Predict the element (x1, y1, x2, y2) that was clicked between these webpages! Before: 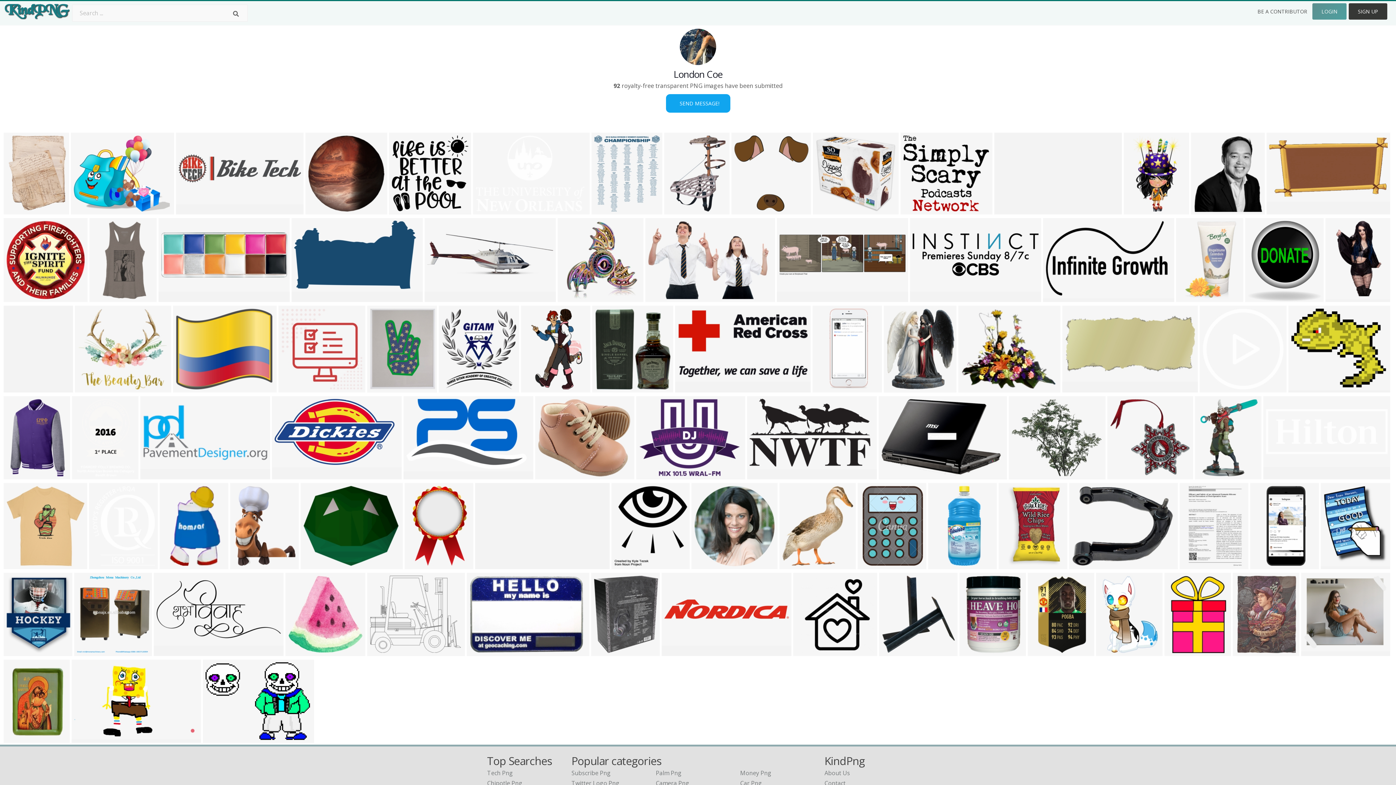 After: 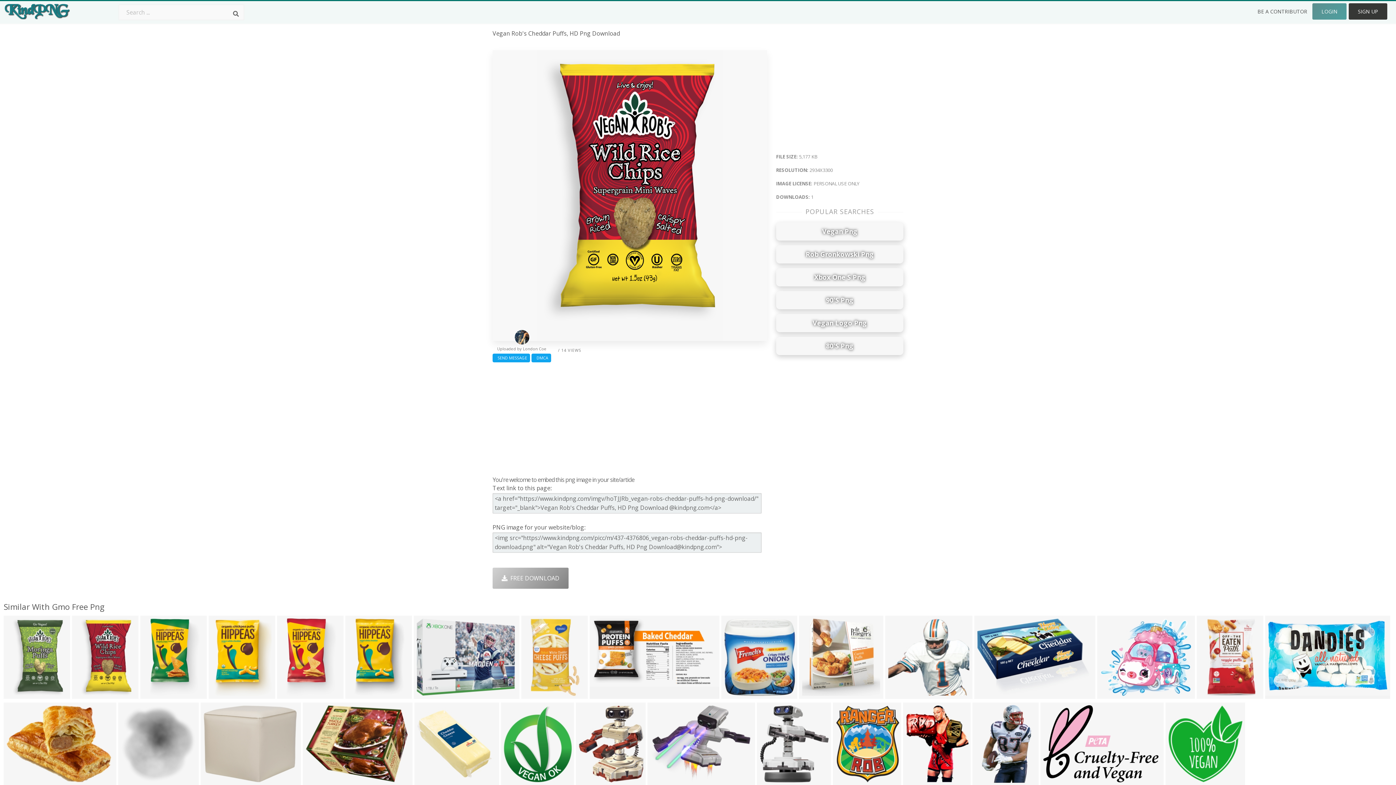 Action: bbox: (1001, 559, 1029, 570) label: 2934x3300